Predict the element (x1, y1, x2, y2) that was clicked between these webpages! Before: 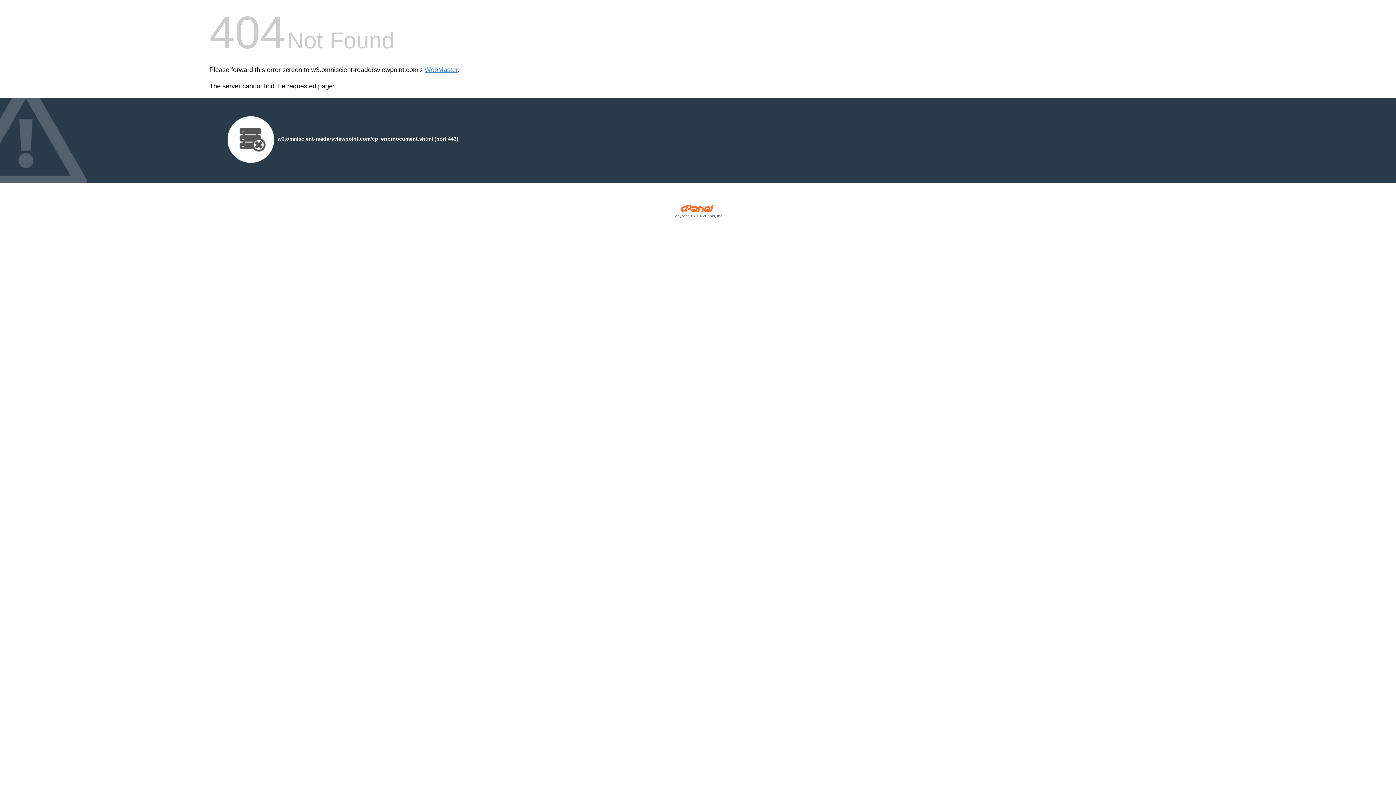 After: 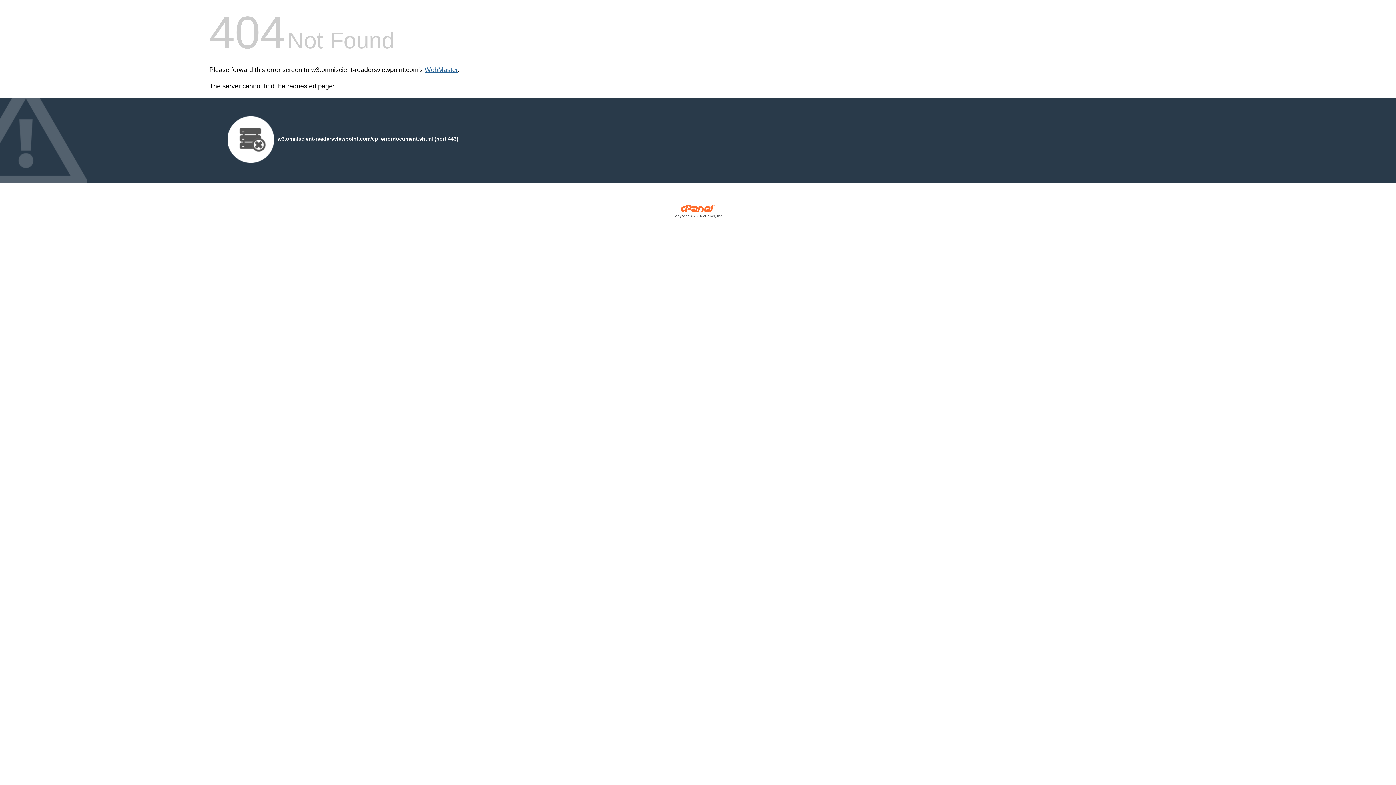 Action: label: WebMaster bbox: (424, 66, 457, 73)